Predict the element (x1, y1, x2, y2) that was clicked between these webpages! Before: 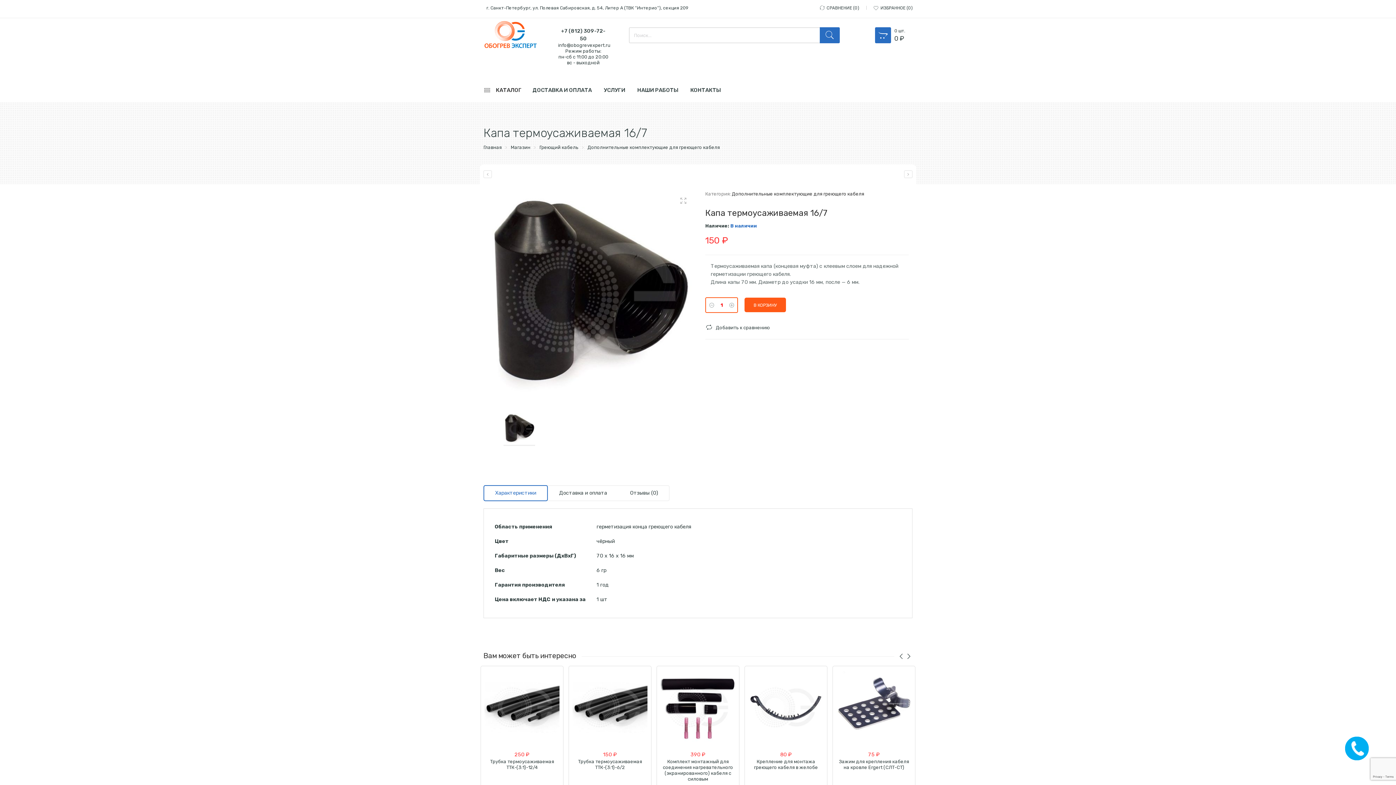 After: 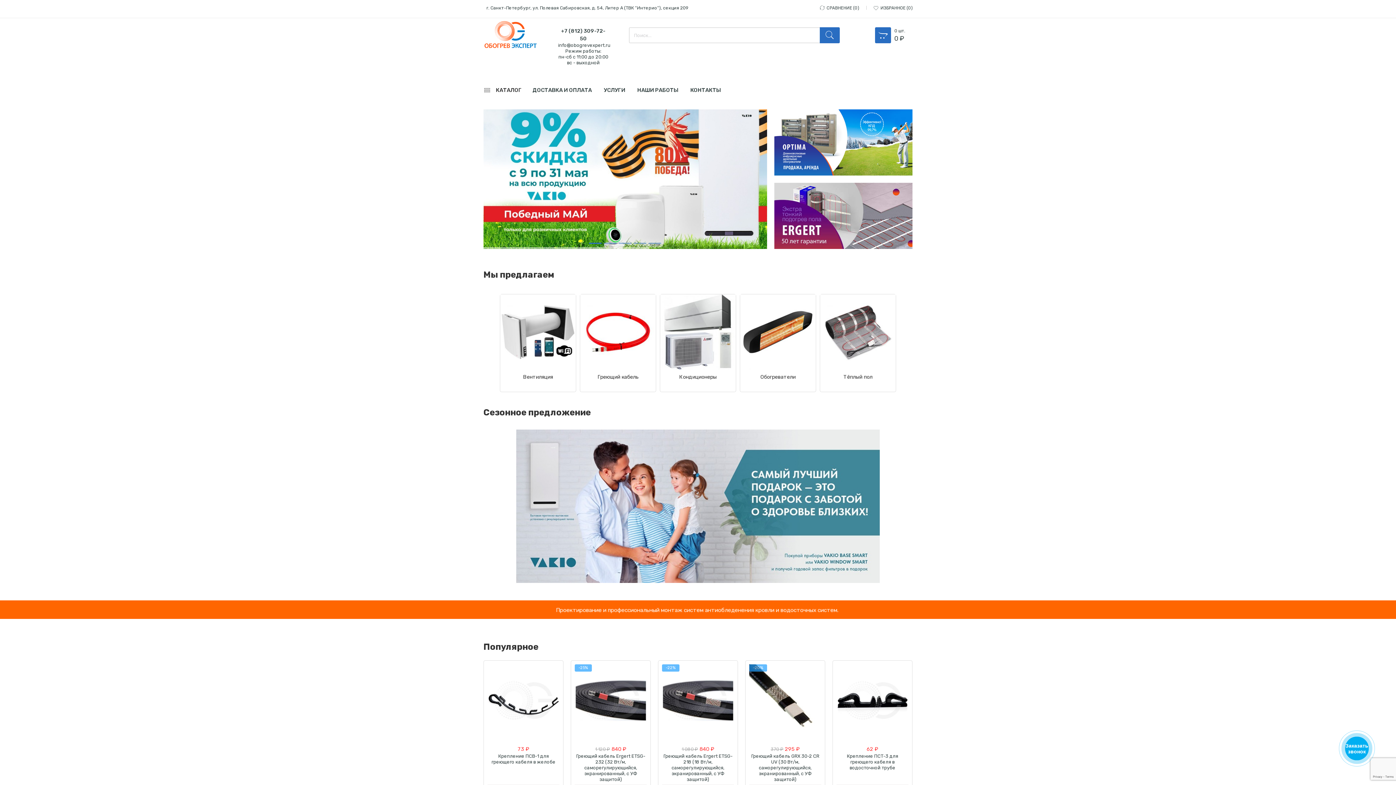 Action: label: Главная bbox: (483, 144, 501, 150)